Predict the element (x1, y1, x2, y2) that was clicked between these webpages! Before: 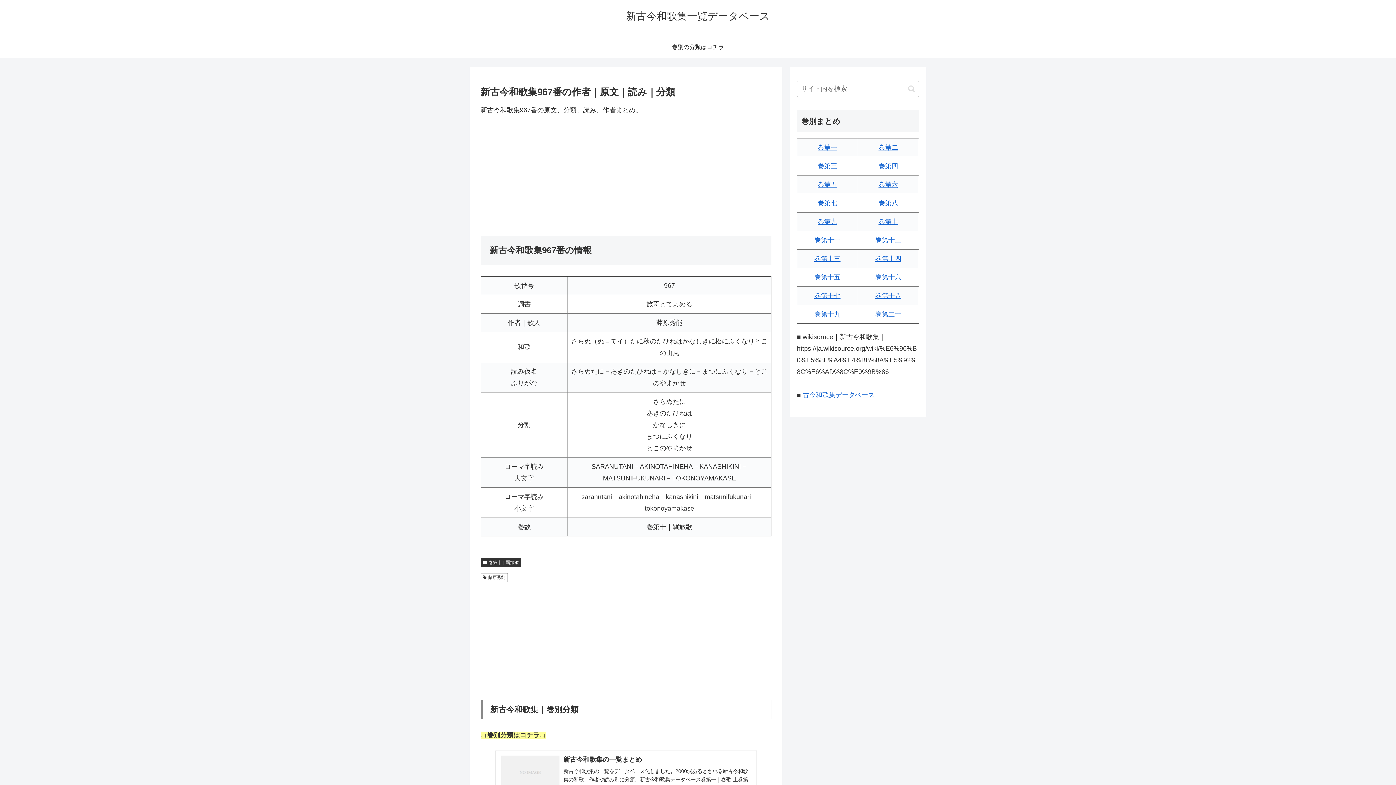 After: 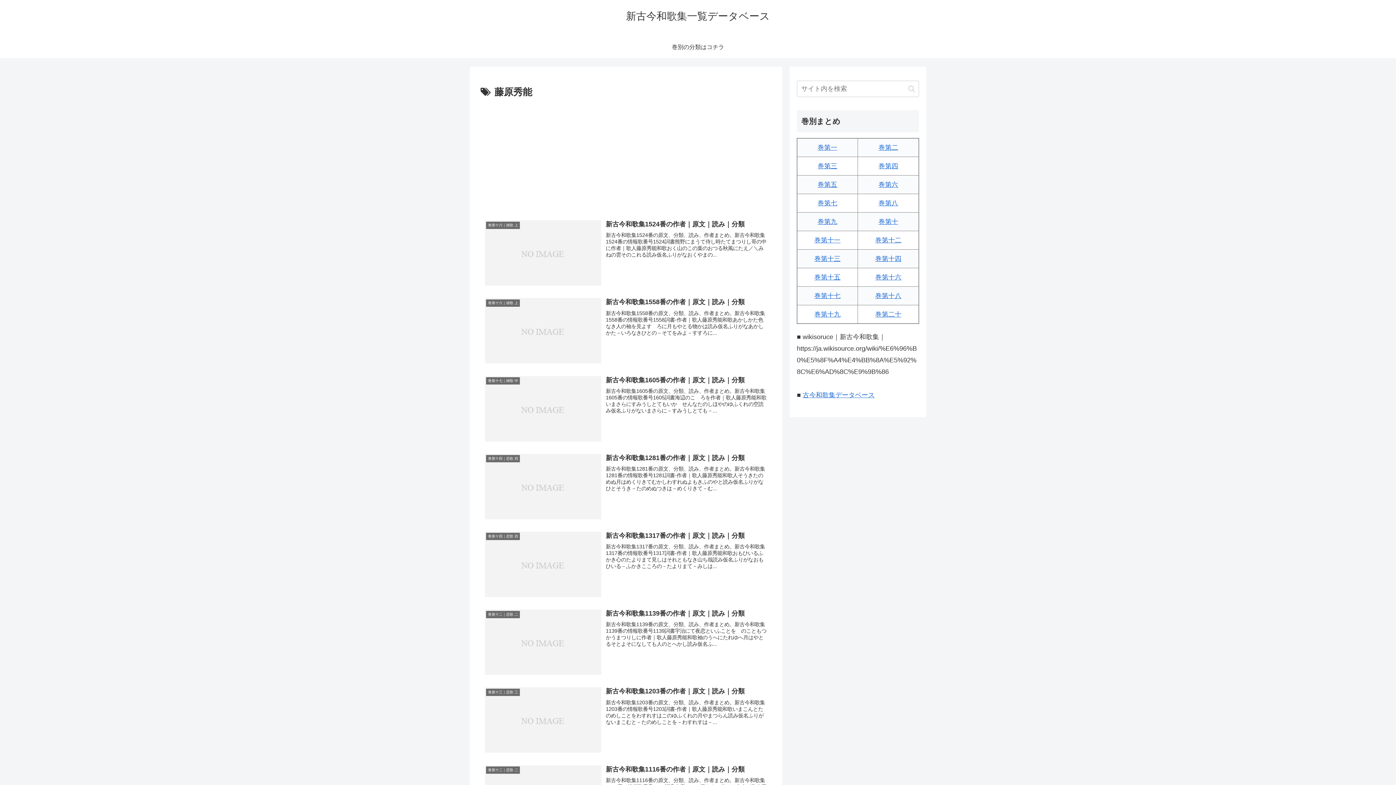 Action: bbox: (480, 573, 507, 582) label: 藤原秀能